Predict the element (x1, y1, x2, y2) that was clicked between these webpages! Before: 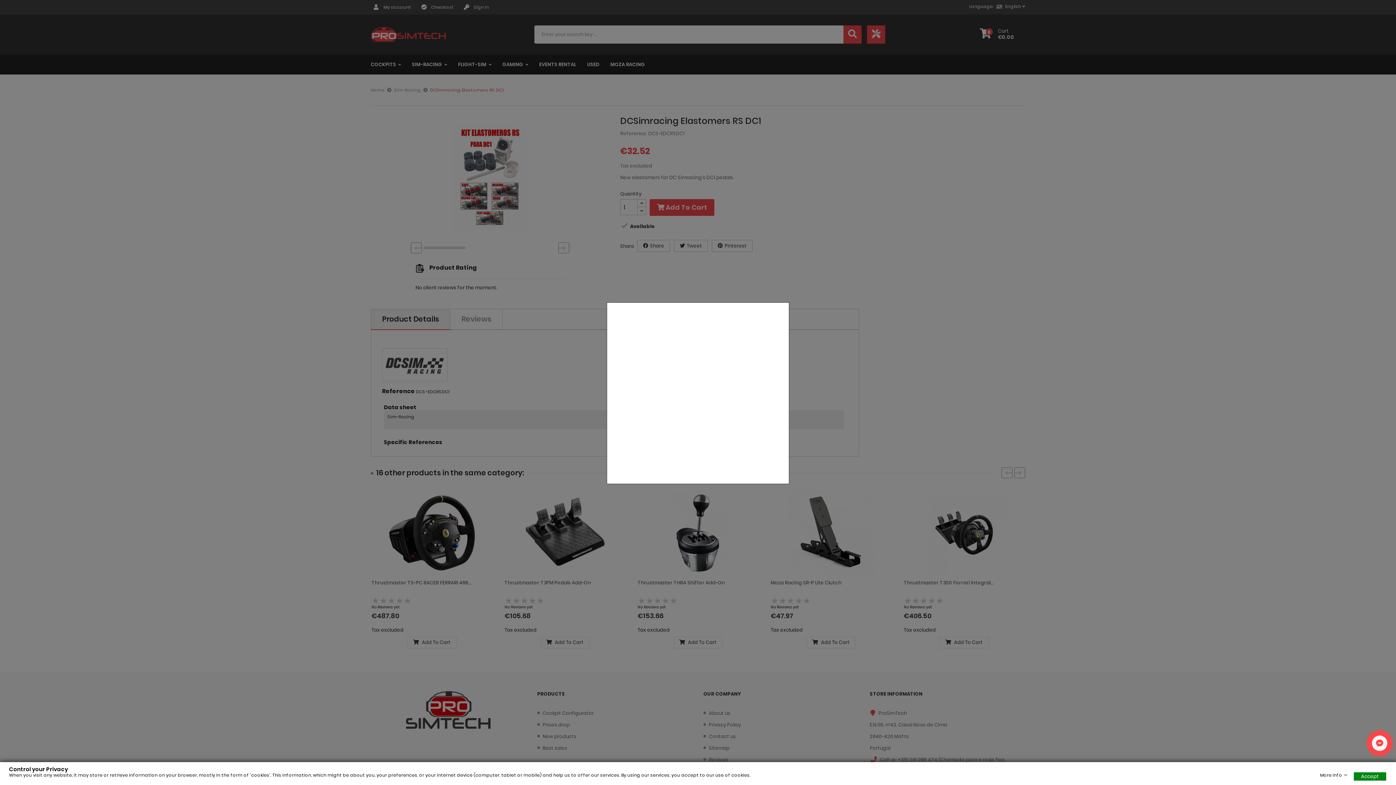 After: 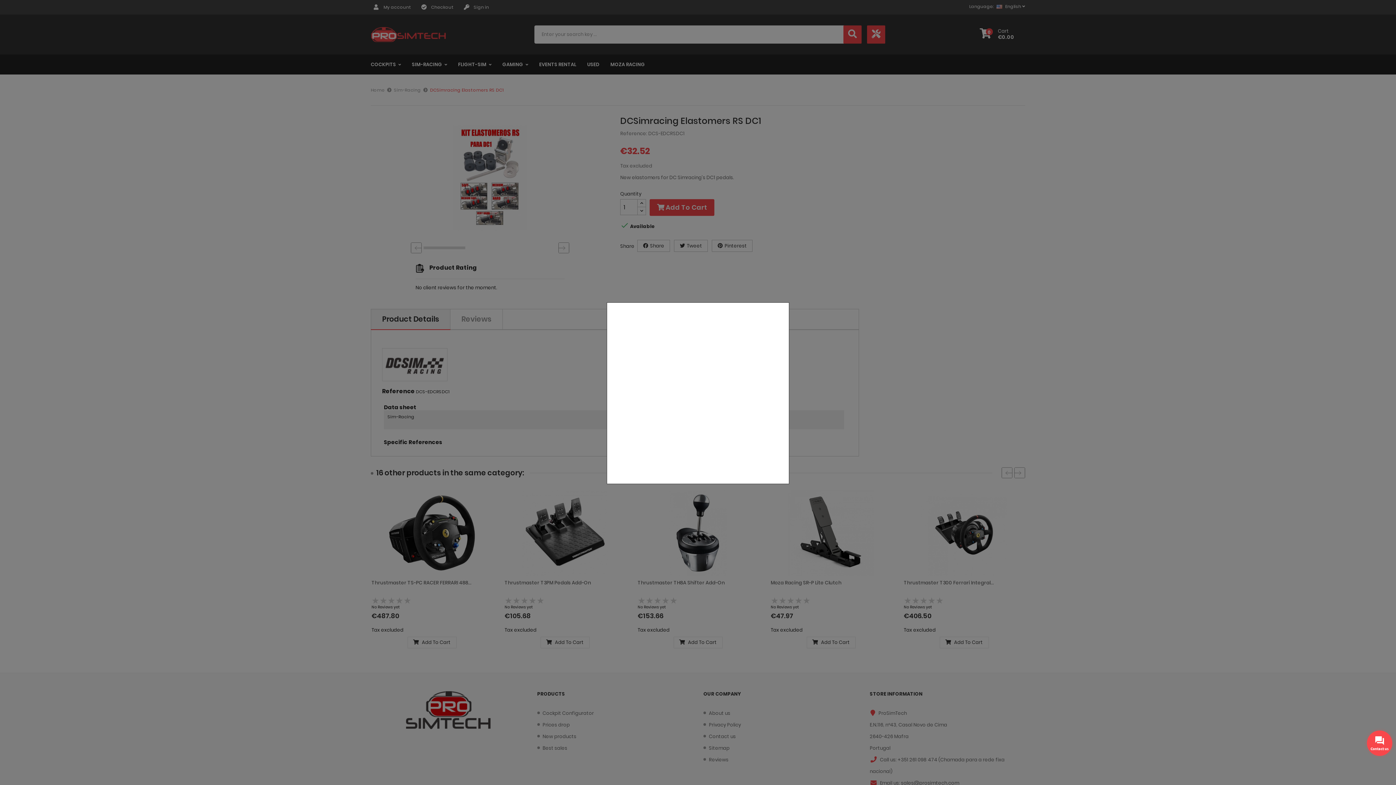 Action: label: Accept bbox: (1354, 772, 1386, 781)